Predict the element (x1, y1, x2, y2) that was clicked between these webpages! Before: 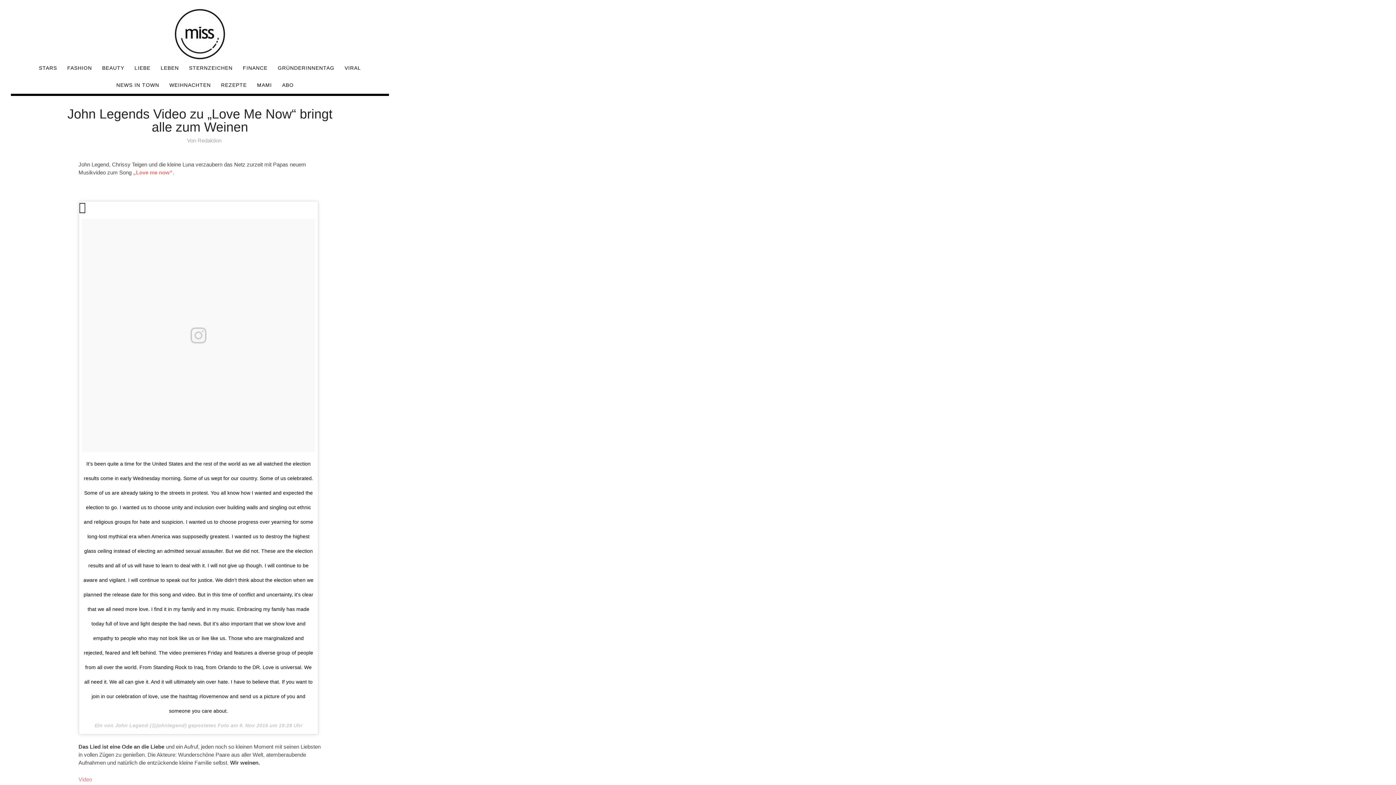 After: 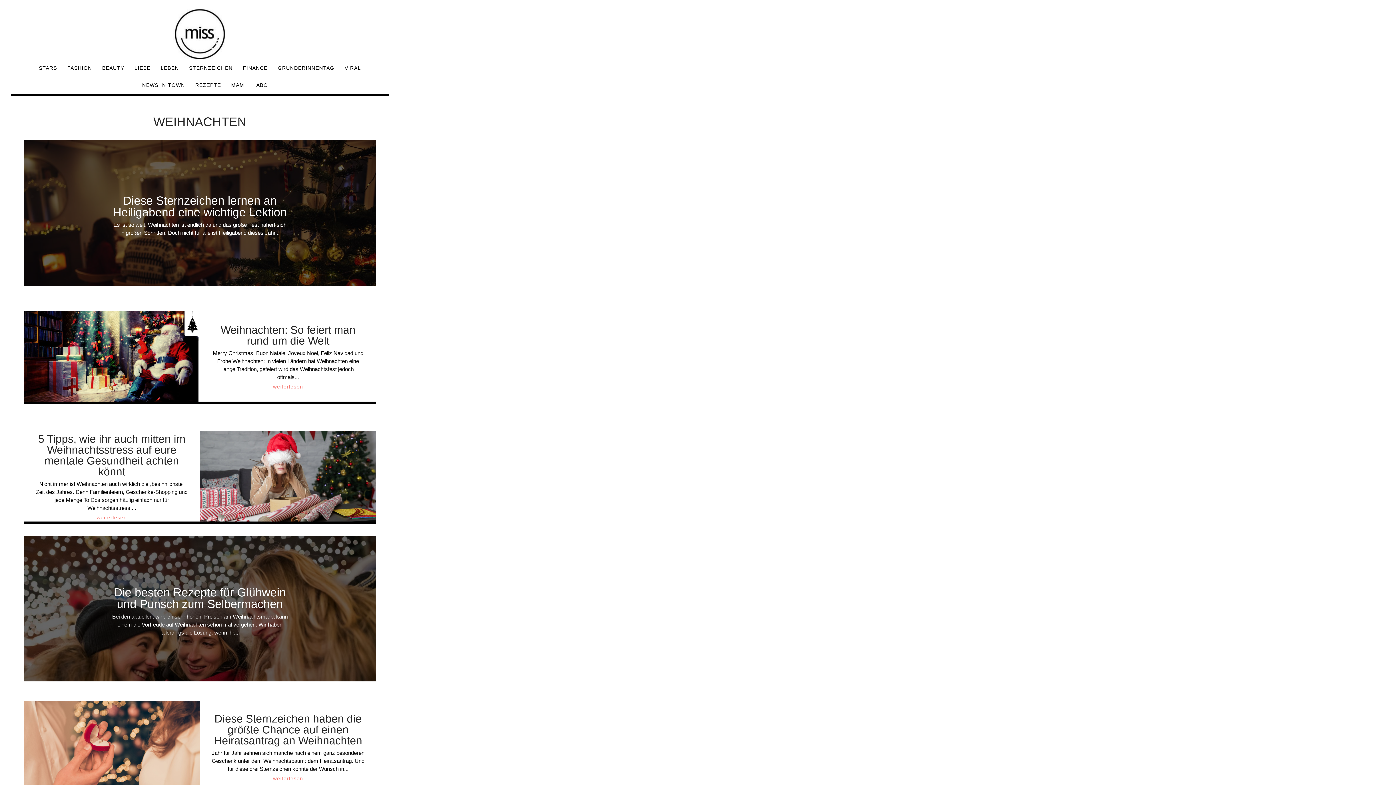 Action: bbox: (169, 76, 210, 93) label: WEIHNACHTEN